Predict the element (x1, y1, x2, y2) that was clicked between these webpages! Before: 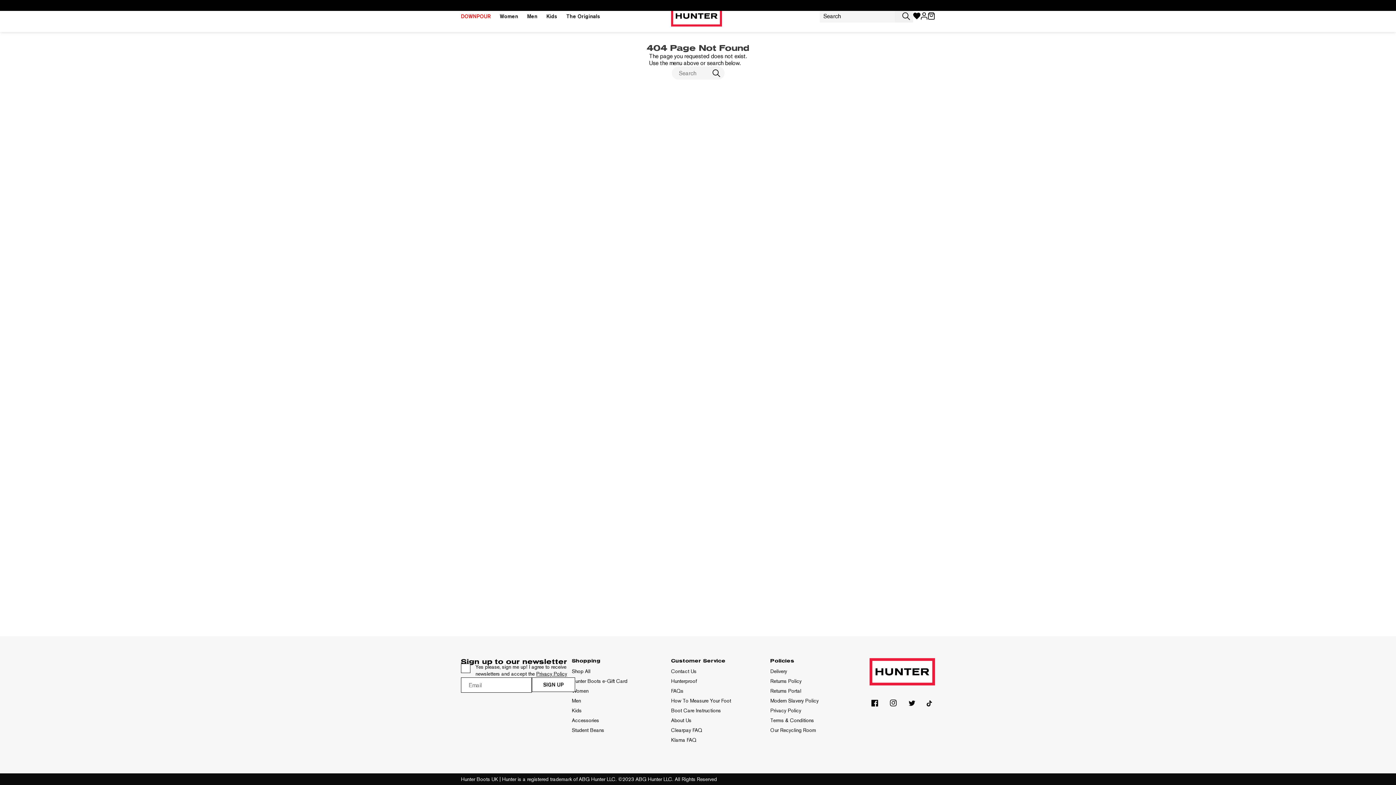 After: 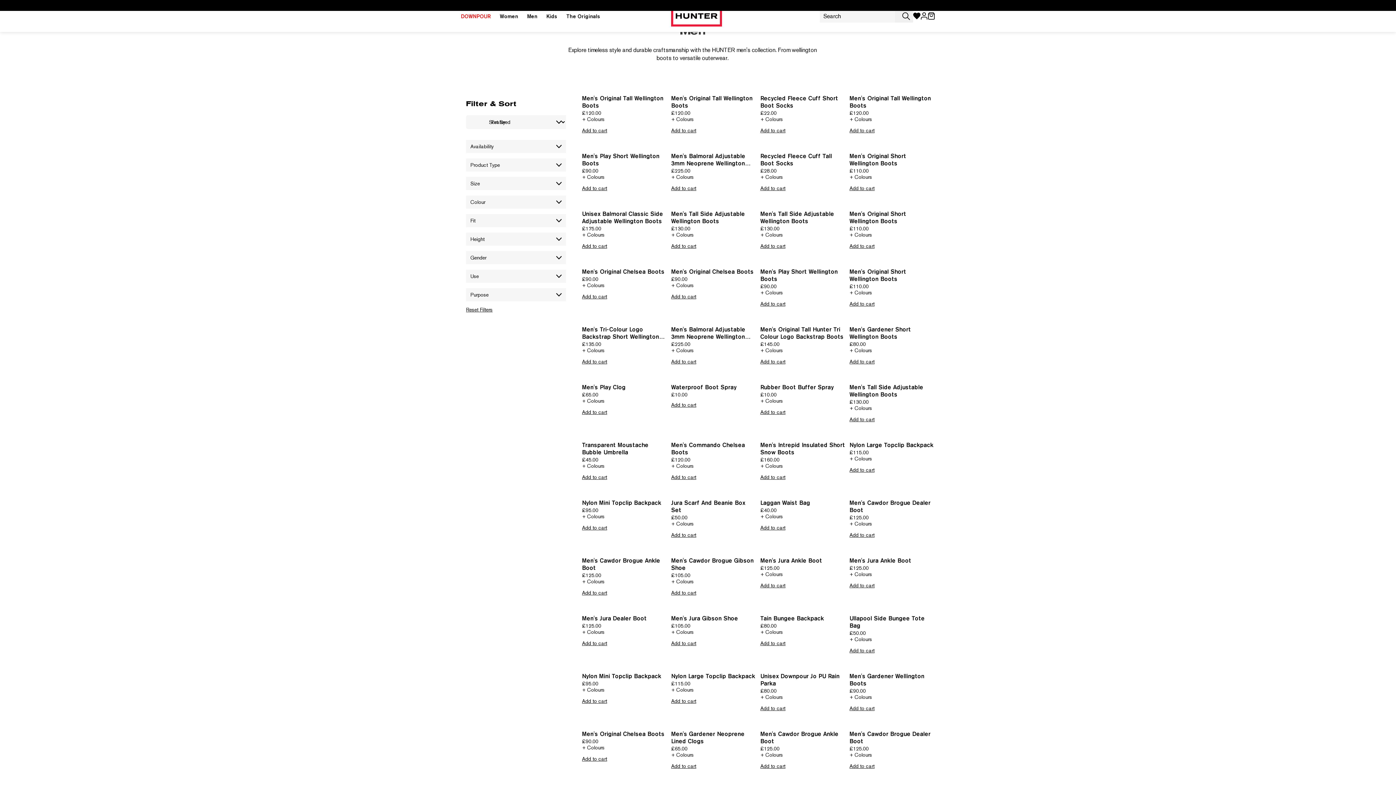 Action: label: Link to Men bbox: (572, 698, 581, 704)